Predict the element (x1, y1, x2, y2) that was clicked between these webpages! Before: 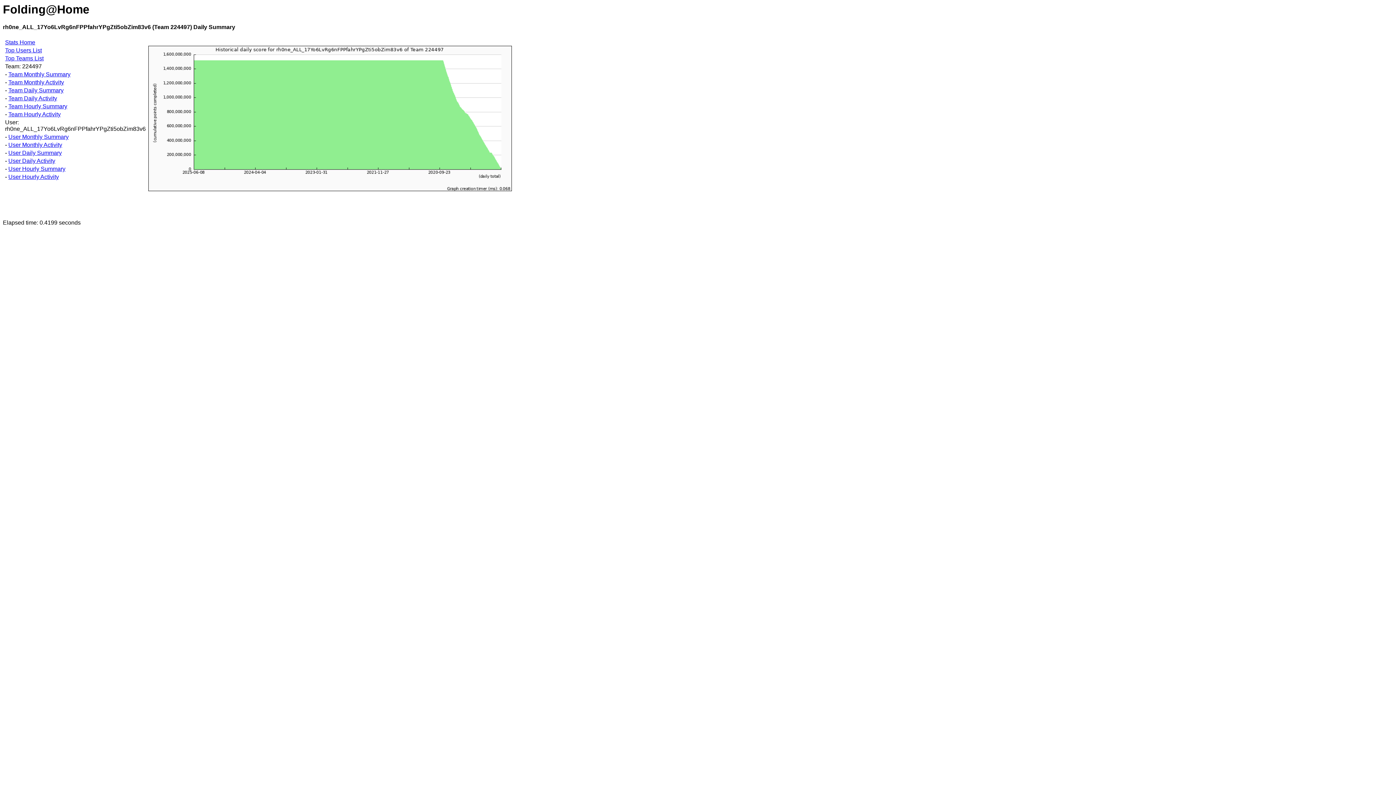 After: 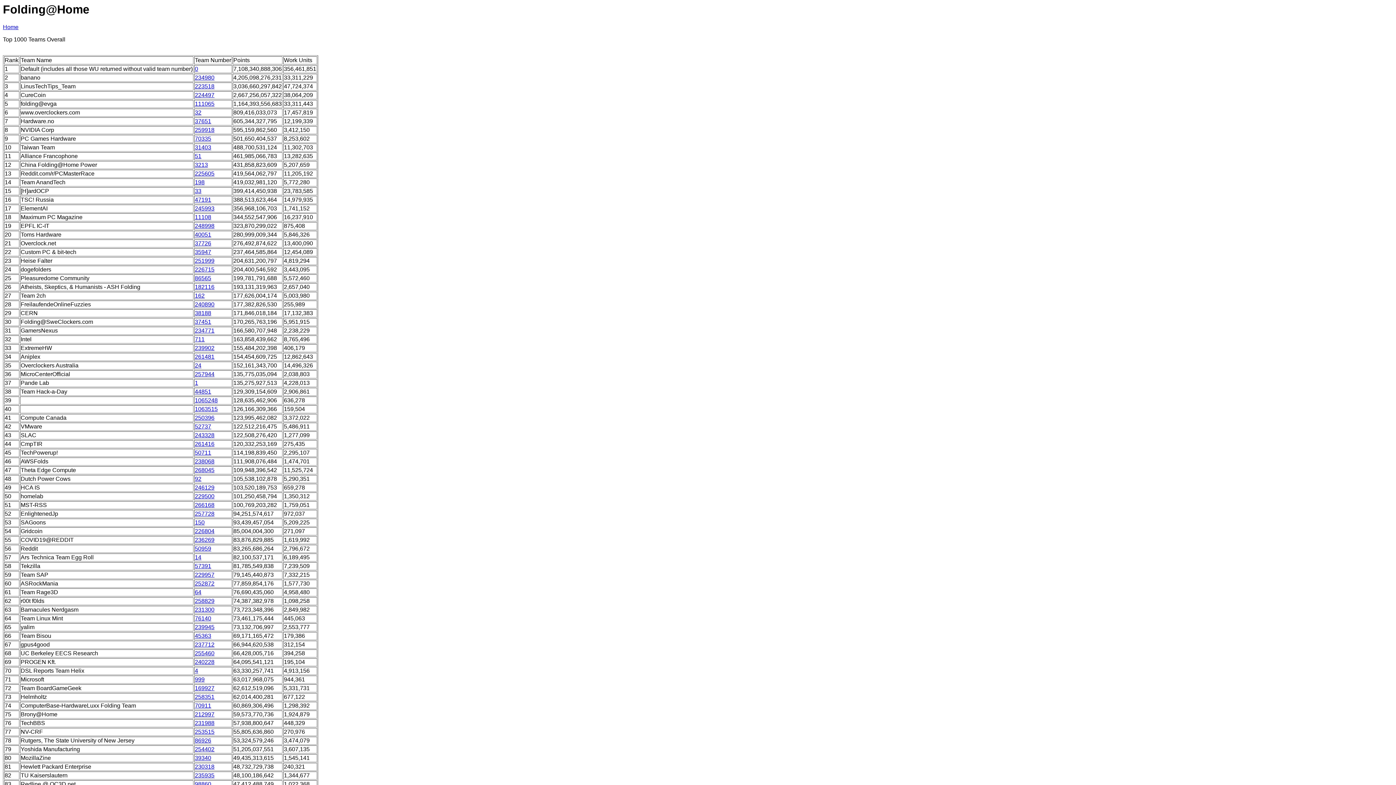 Action: bbox: (5, 55, 43, 61) label: Top Teams List